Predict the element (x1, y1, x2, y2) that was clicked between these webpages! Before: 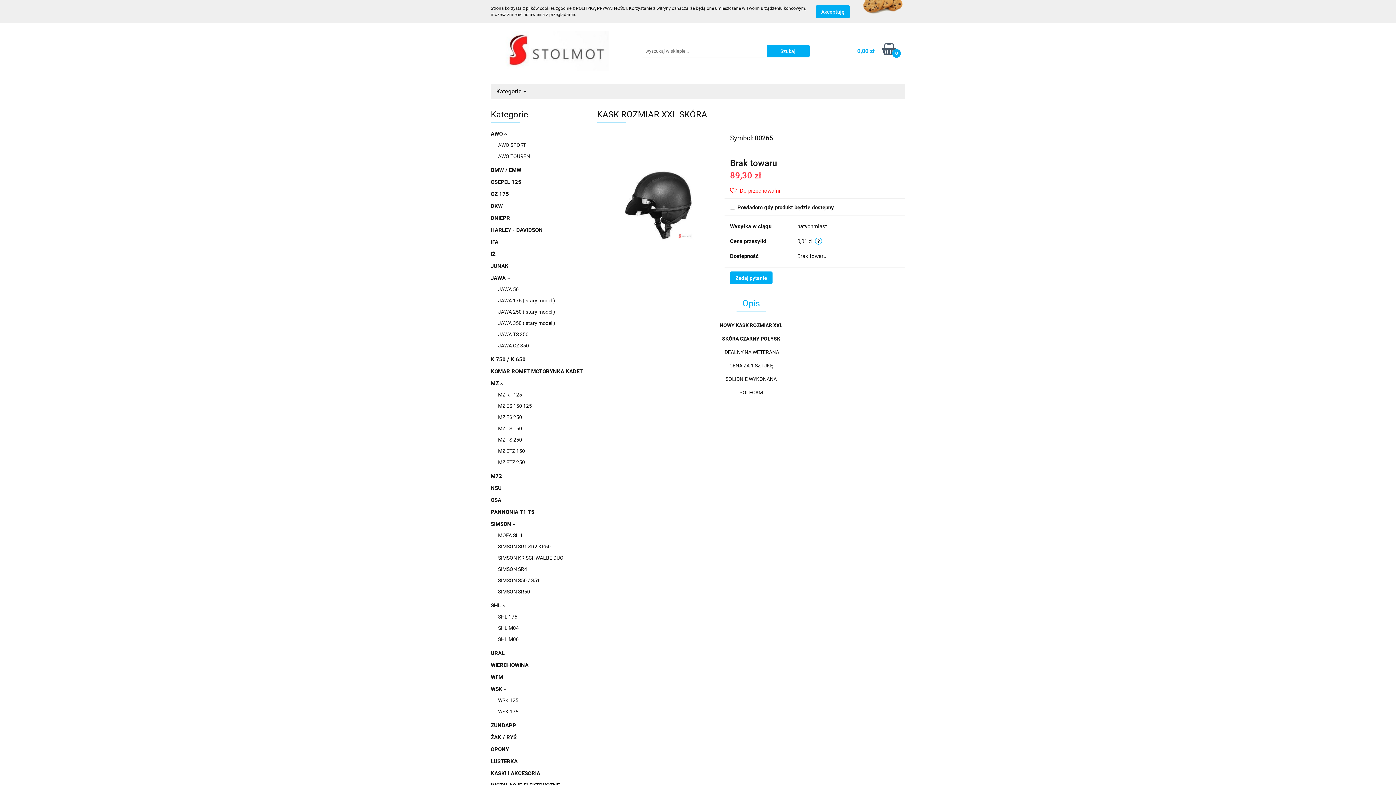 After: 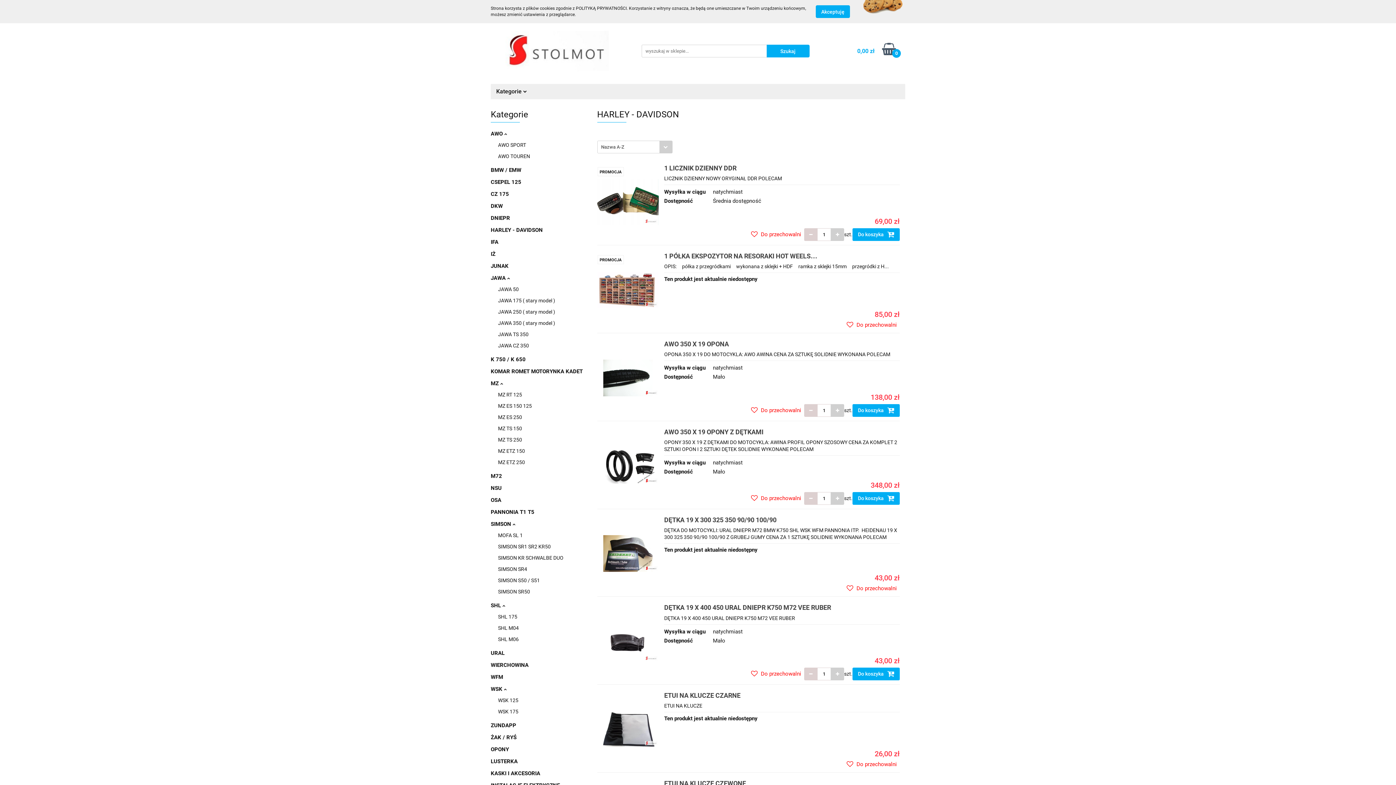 Action: label: HARLEY - DAVIDSON bbox: (490, 226, 542, 233)